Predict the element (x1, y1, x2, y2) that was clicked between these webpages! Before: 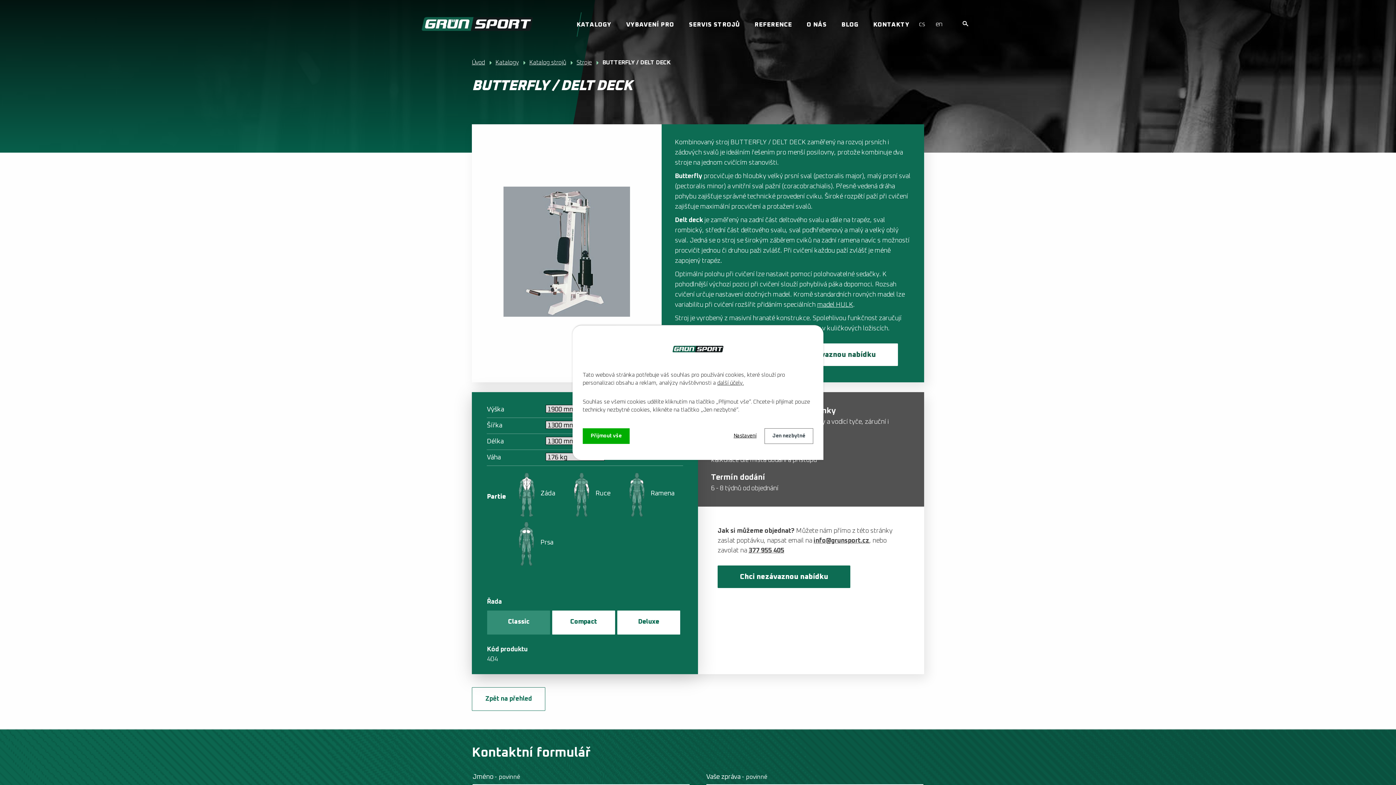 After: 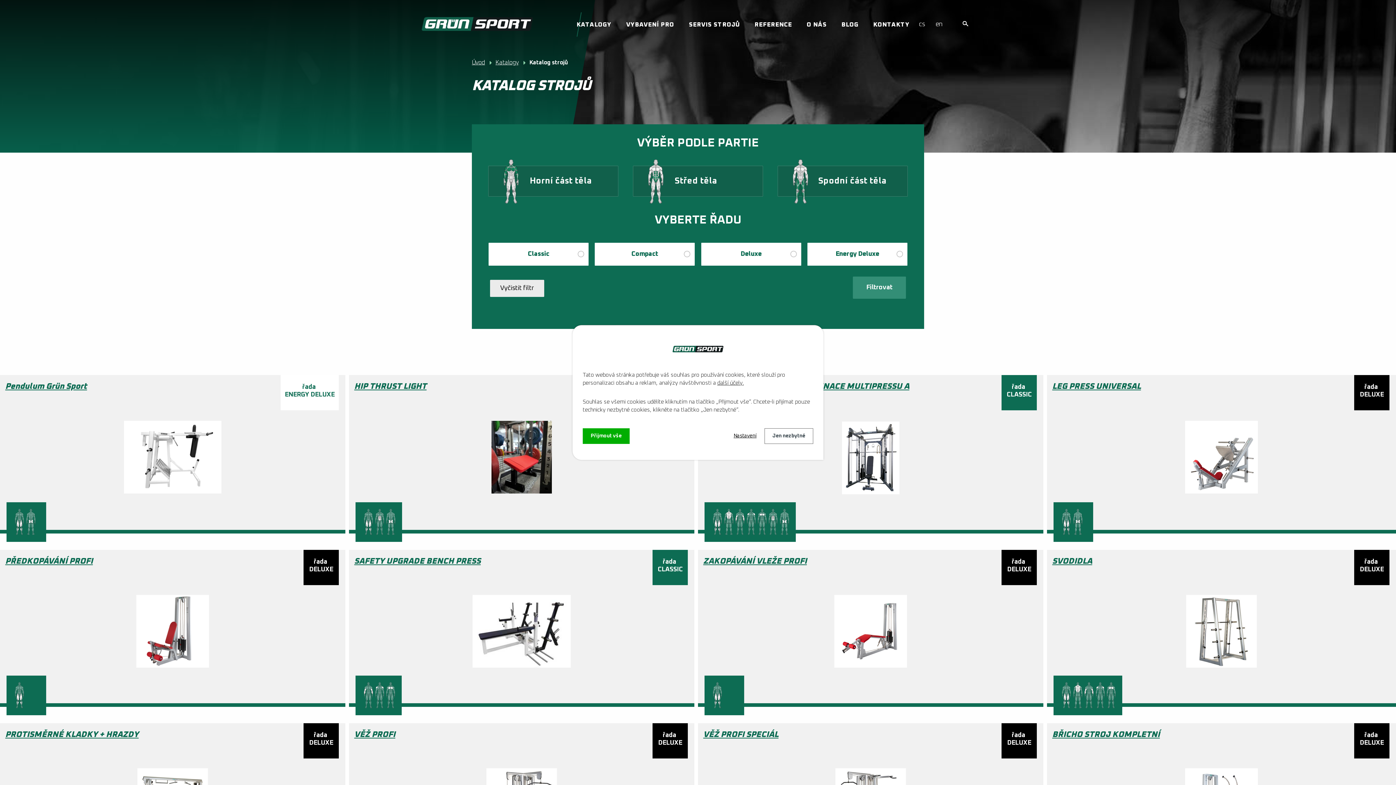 Action: label: Katalog strojů bbox: (529, 59, 566, 65)